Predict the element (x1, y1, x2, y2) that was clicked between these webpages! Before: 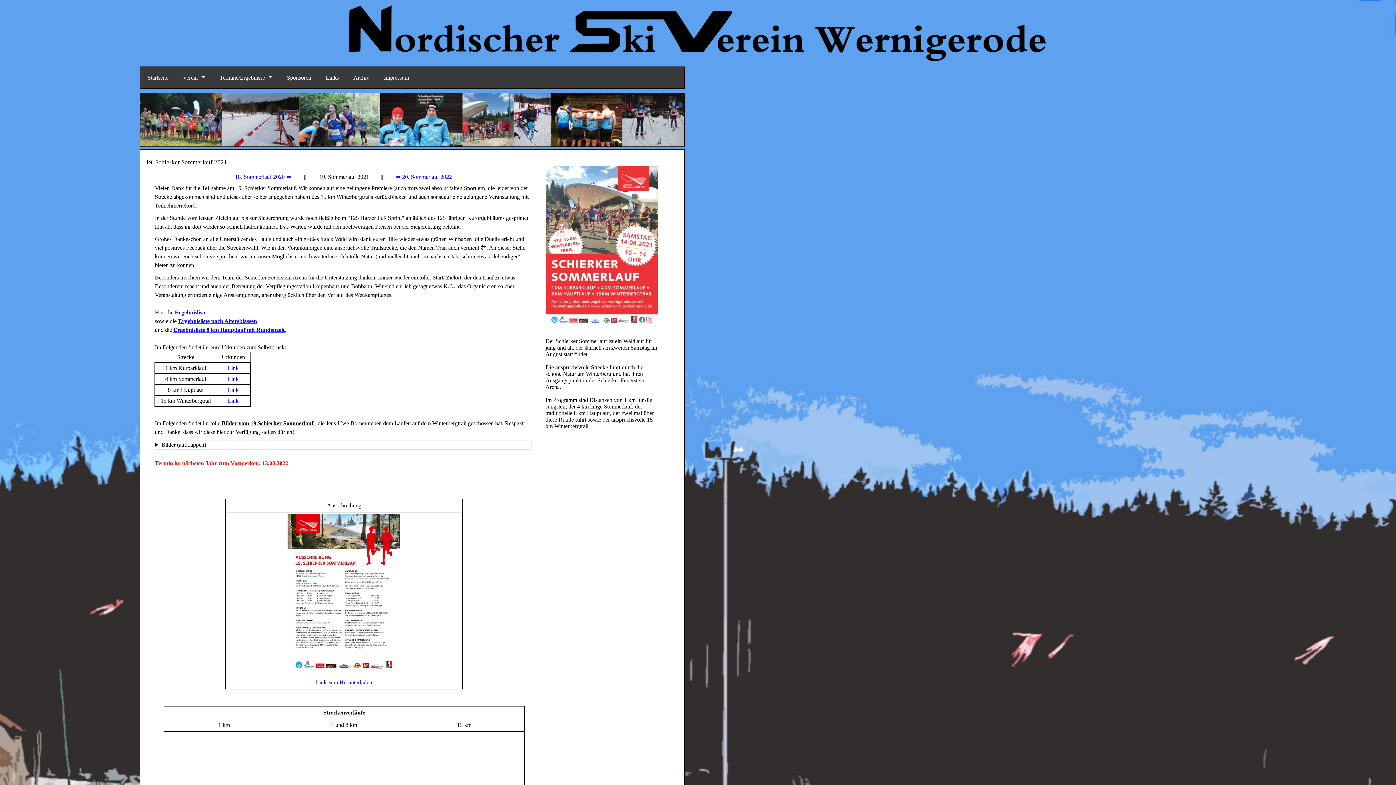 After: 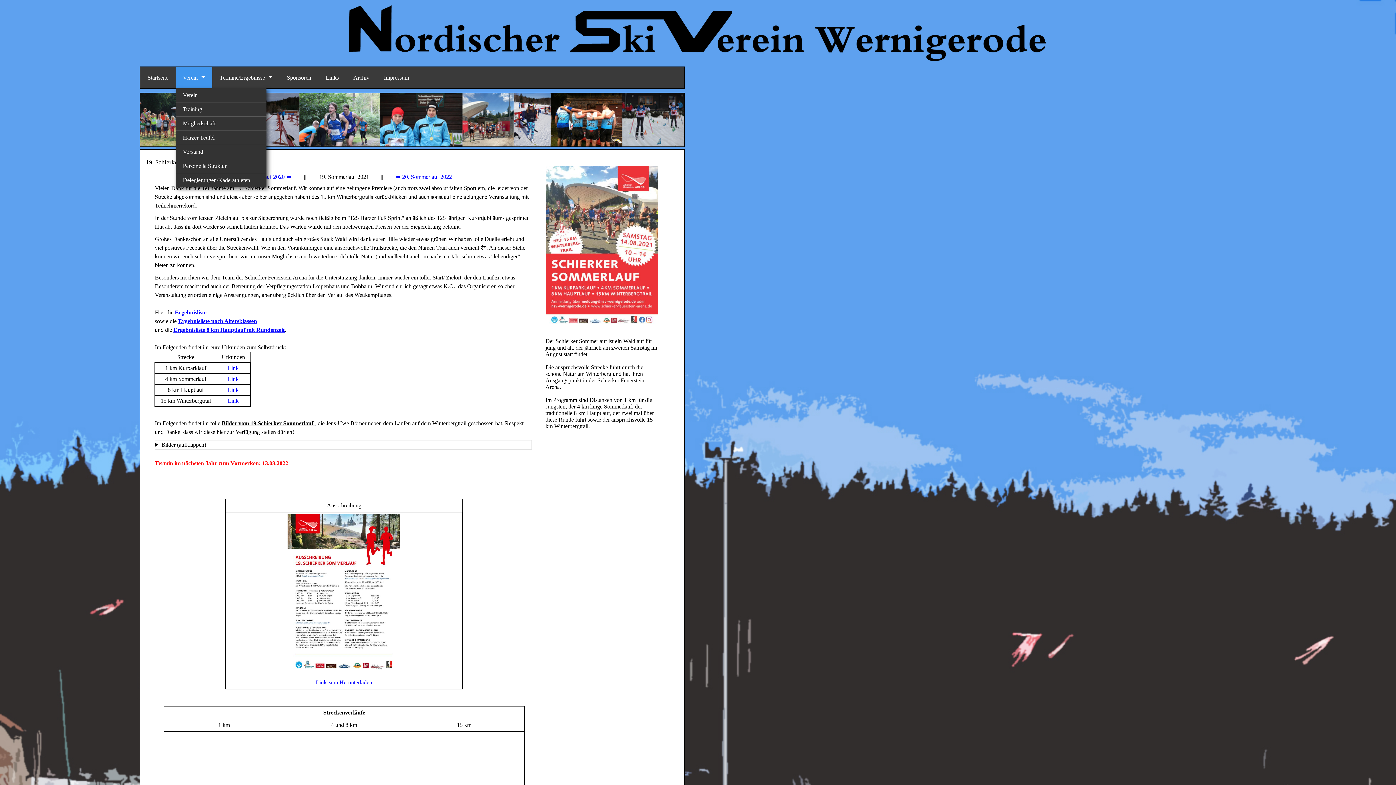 Action: bbox: (175, 67, 212, 88) label: Verein